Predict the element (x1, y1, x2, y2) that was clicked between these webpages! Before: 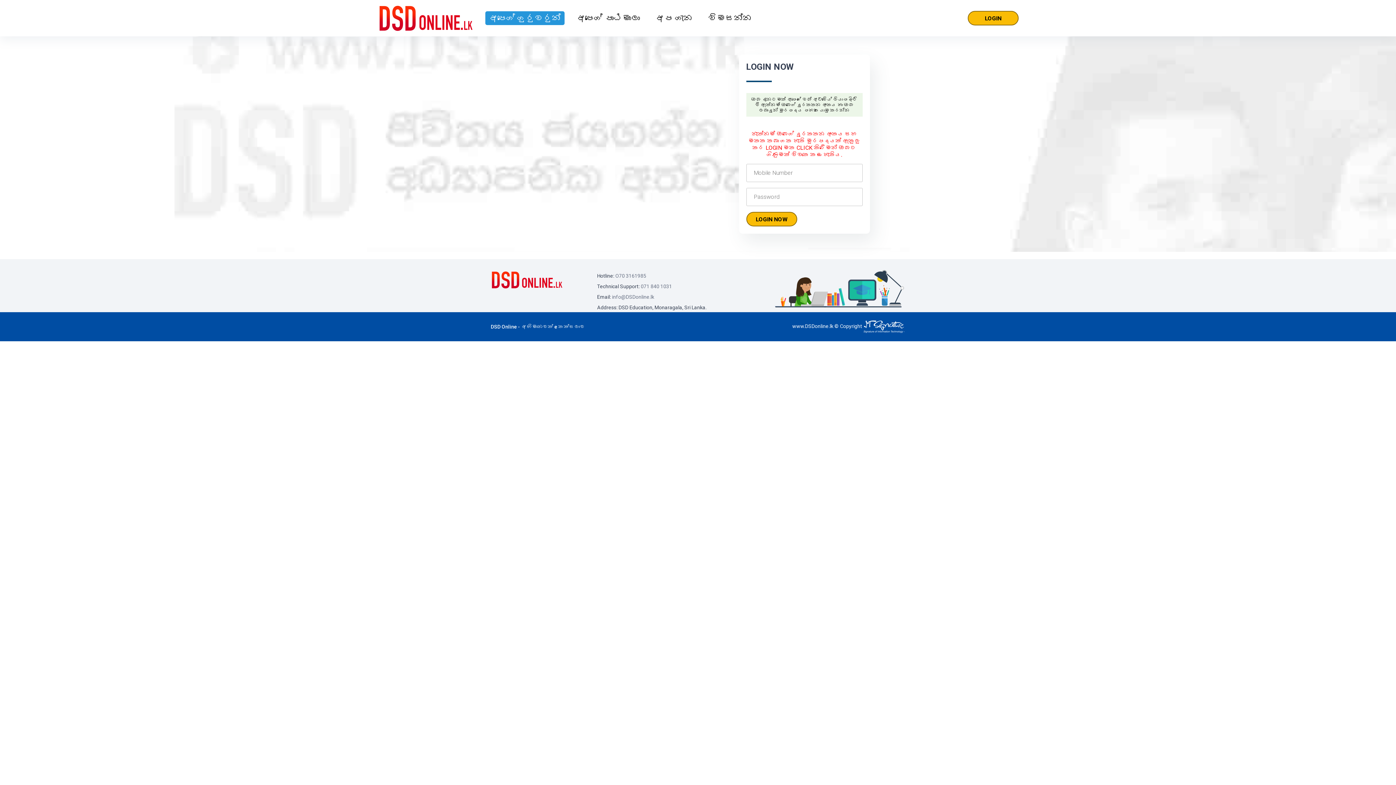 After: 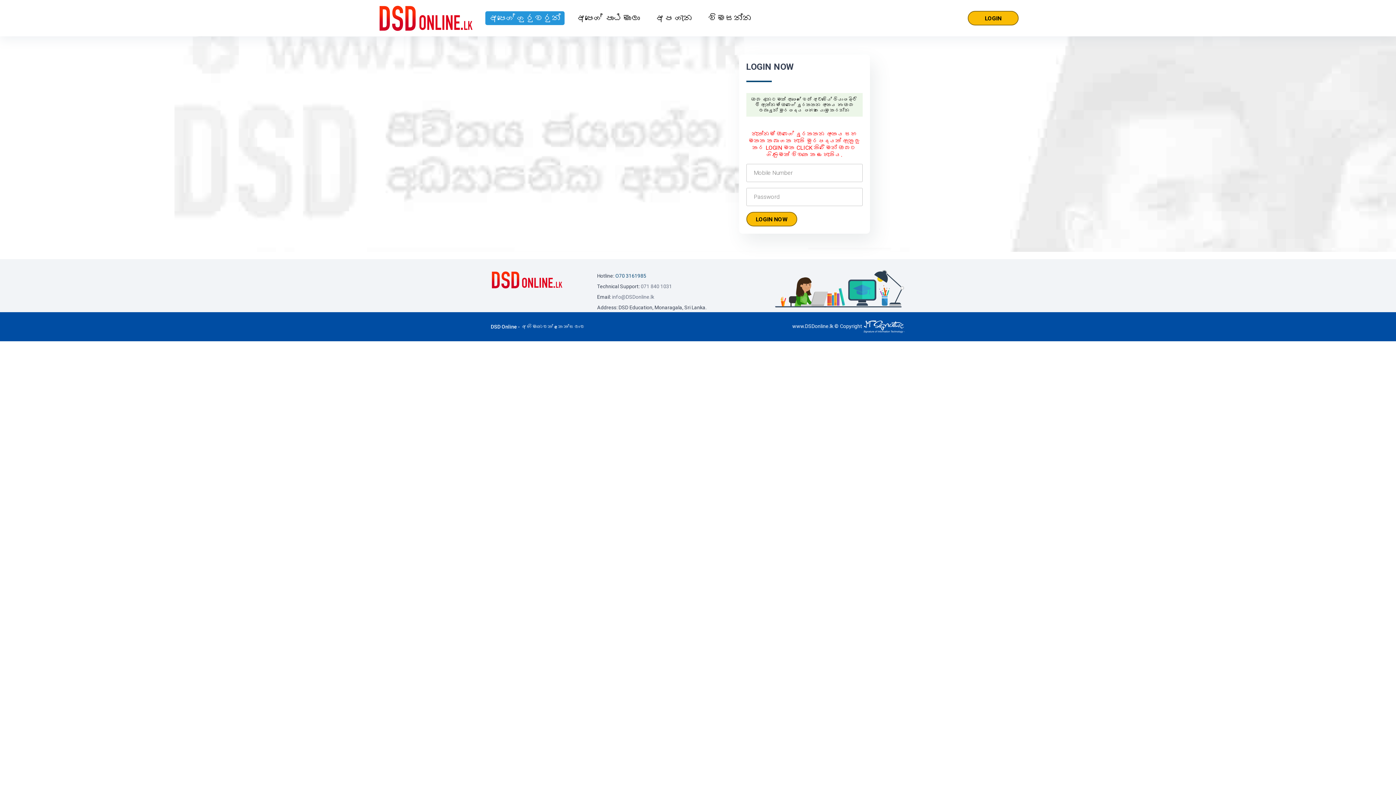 Action: label: O70 3161985 bbox: (615, 273, 646, 278)